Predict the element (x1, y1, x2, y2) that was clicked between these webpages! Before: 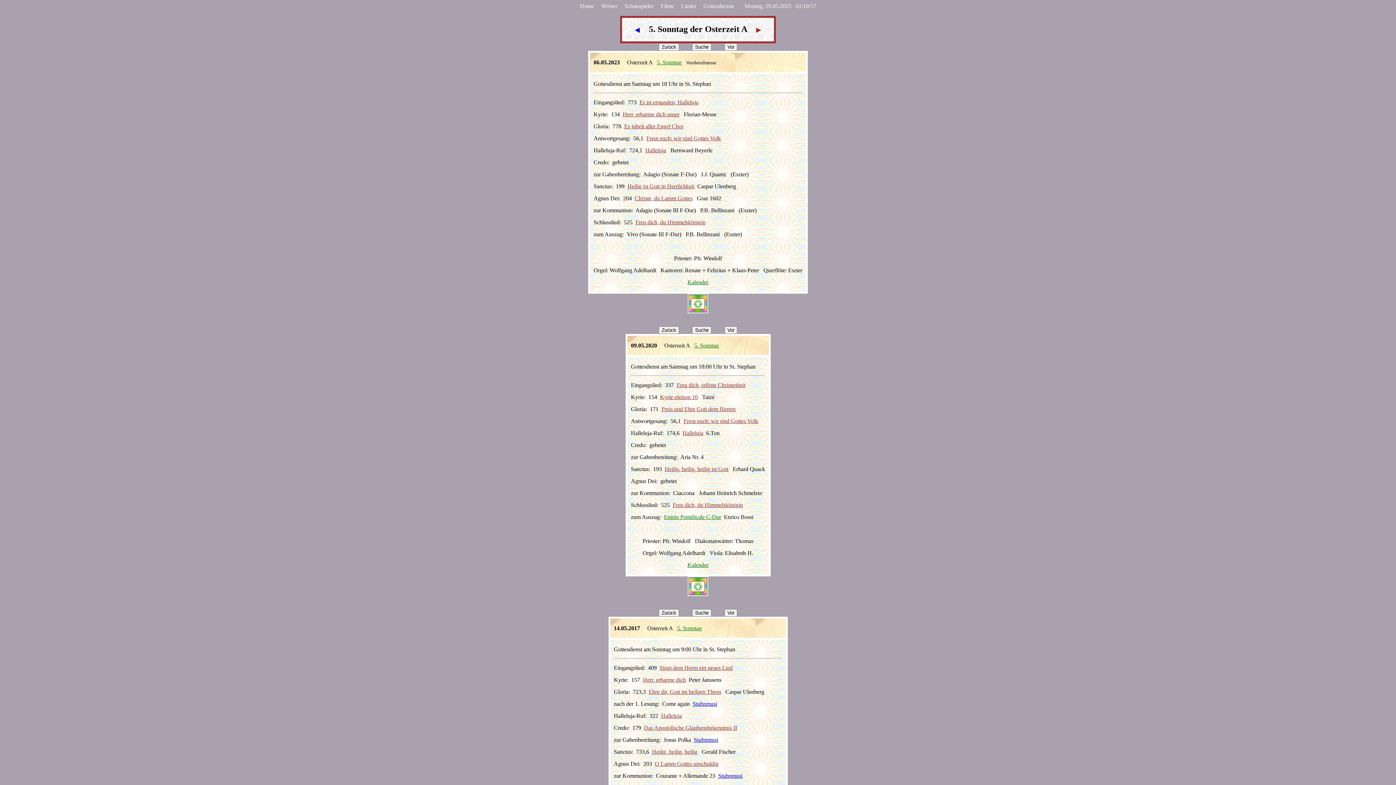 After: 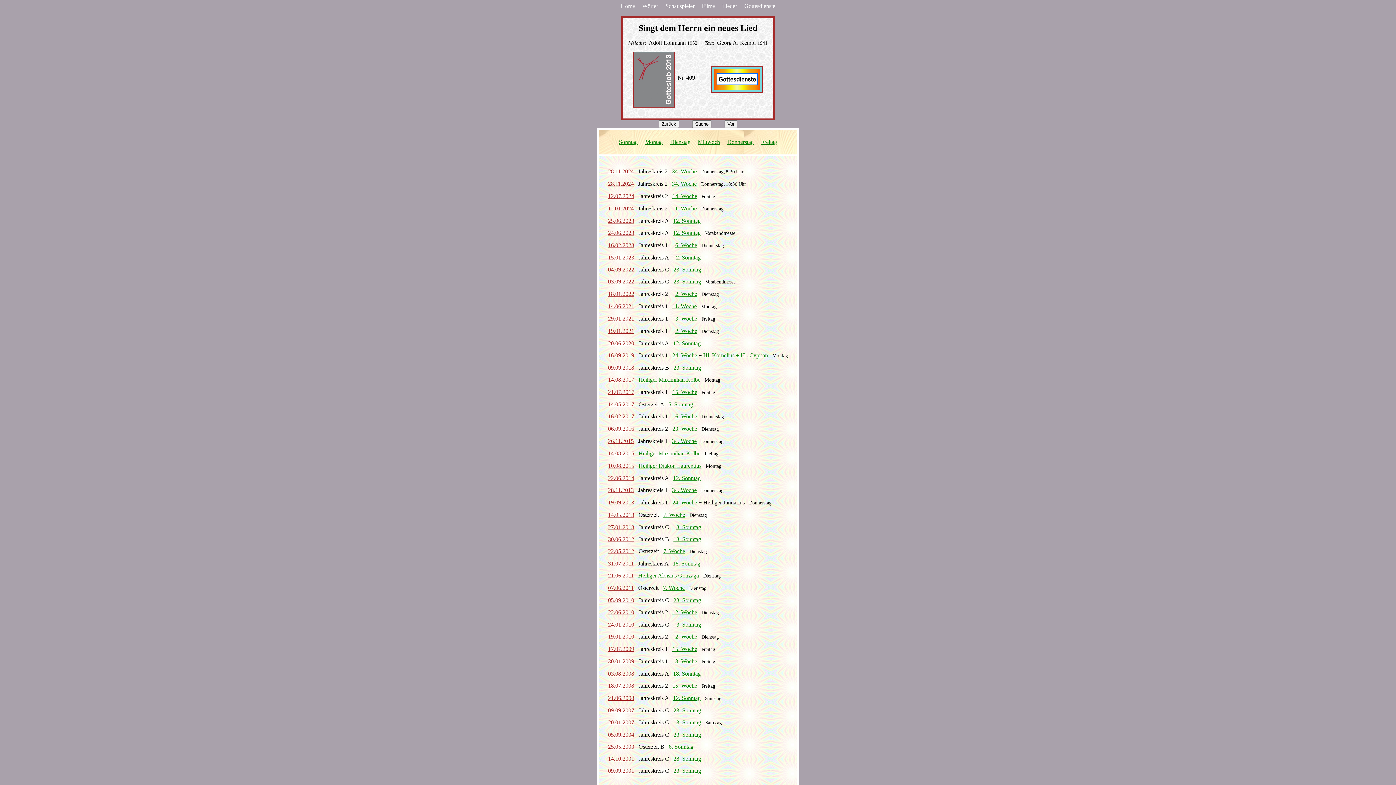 Action: bbox: (659, 665, 732, 671) label: Singt dem Herrn ein neues Lied